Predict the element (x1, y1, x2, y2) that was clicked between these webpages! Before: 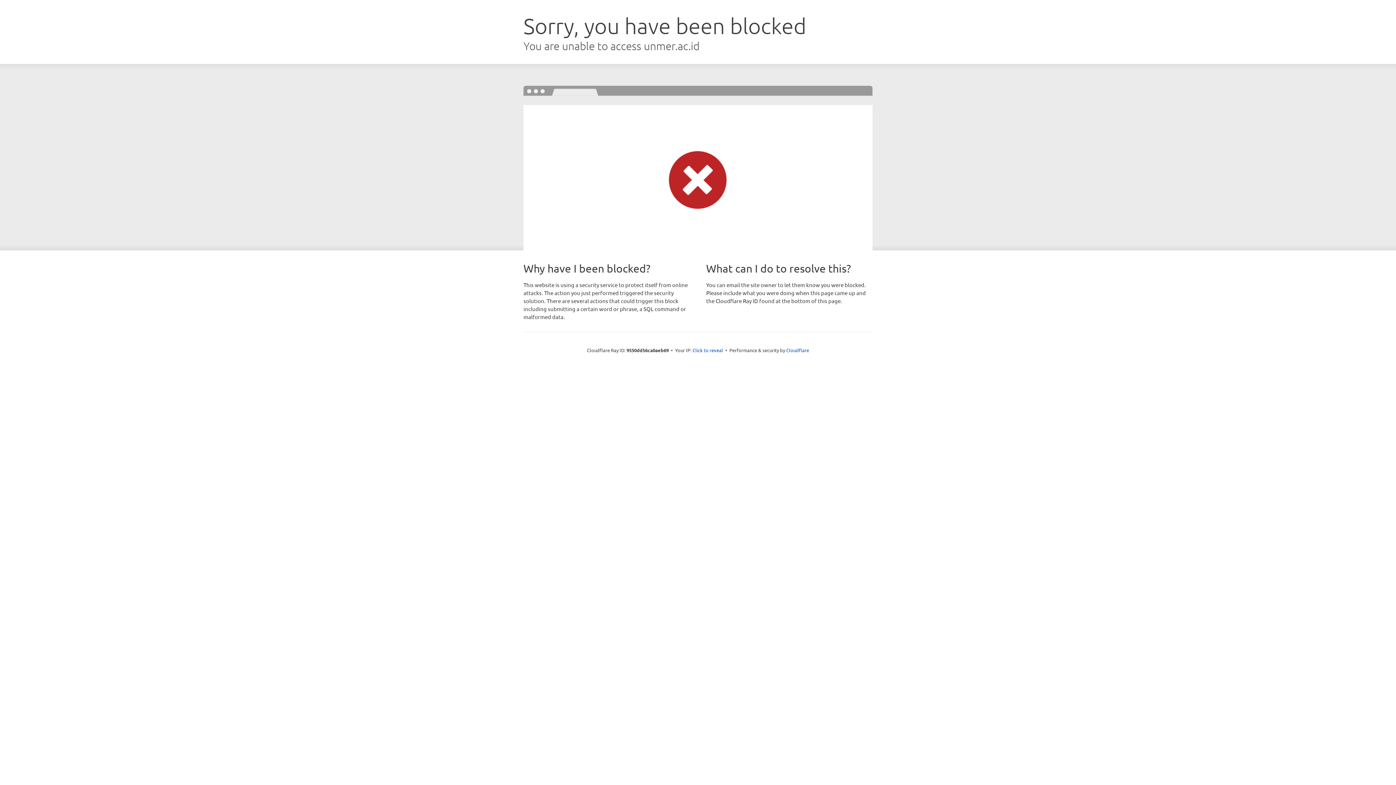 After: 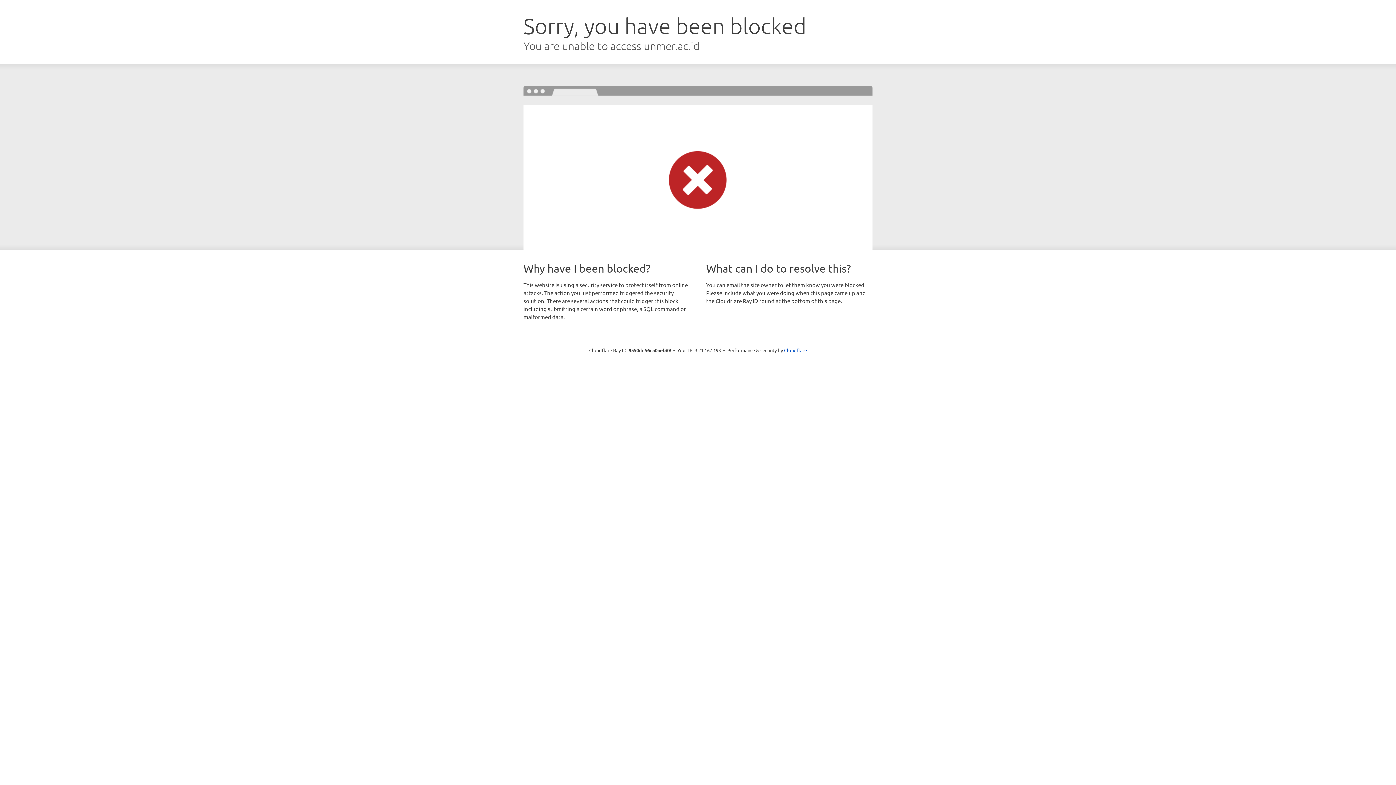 Action: label: Click to reveal bbox: (692, 346, 723, 353)